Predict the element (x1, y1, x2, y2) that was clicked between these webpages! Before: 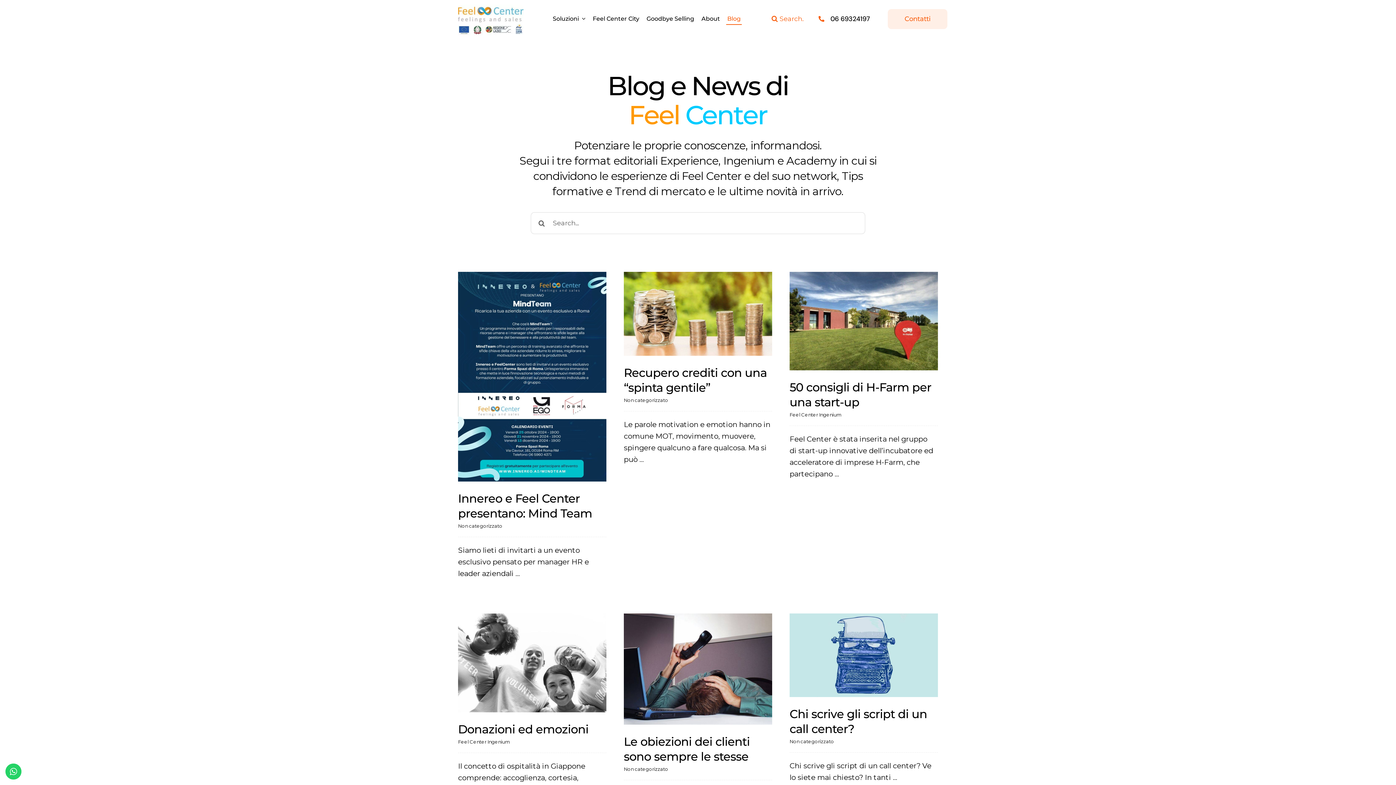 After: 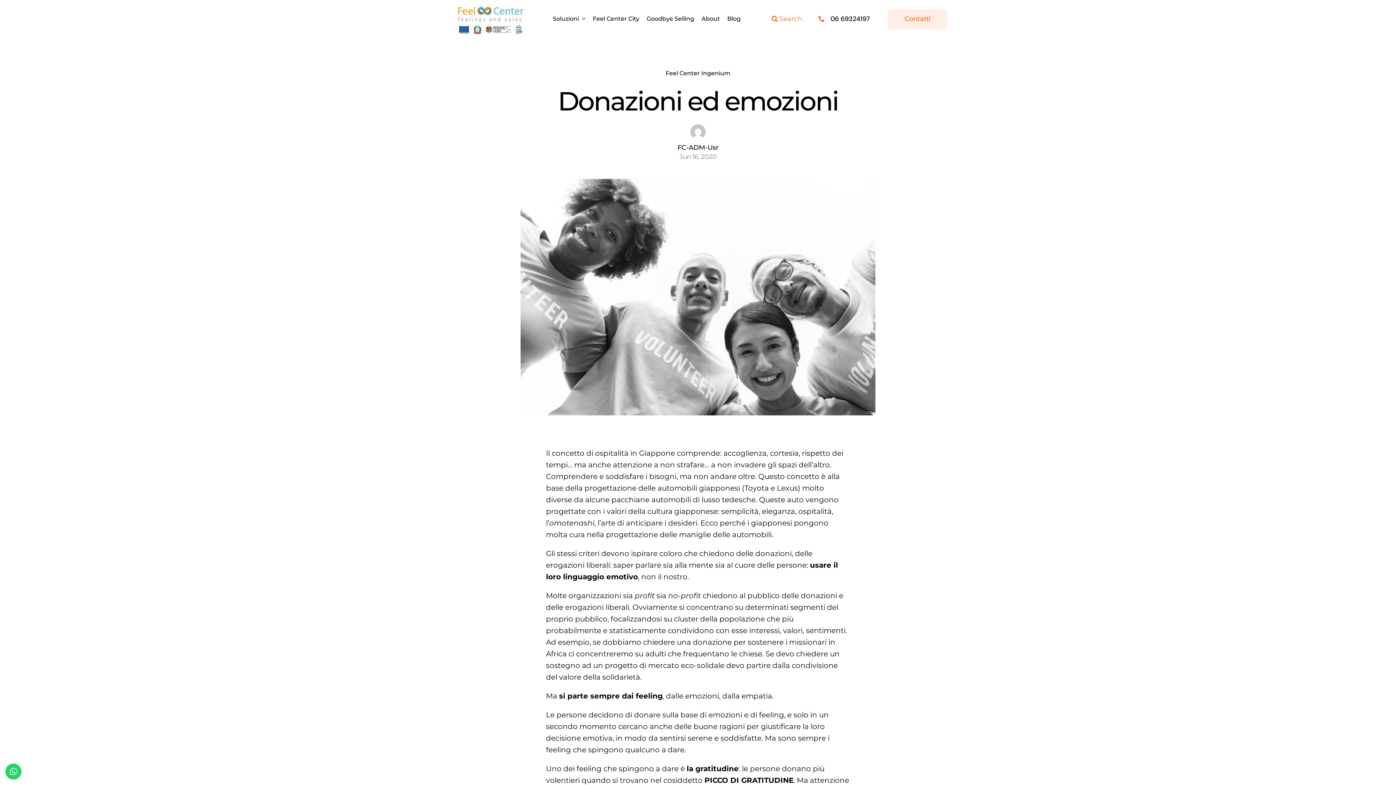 Action: bbox: (458, 613, 606, 712) label: Donazioni ed emozioni